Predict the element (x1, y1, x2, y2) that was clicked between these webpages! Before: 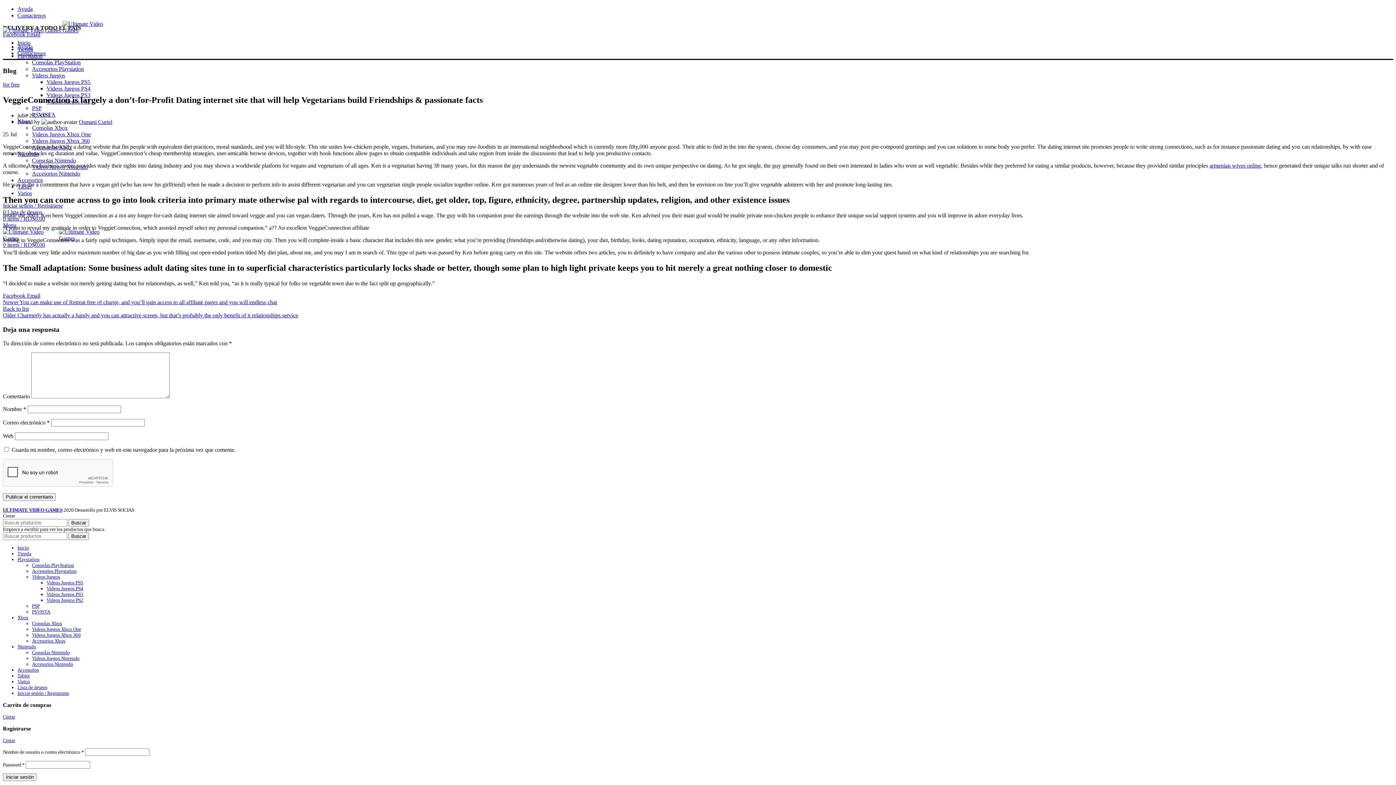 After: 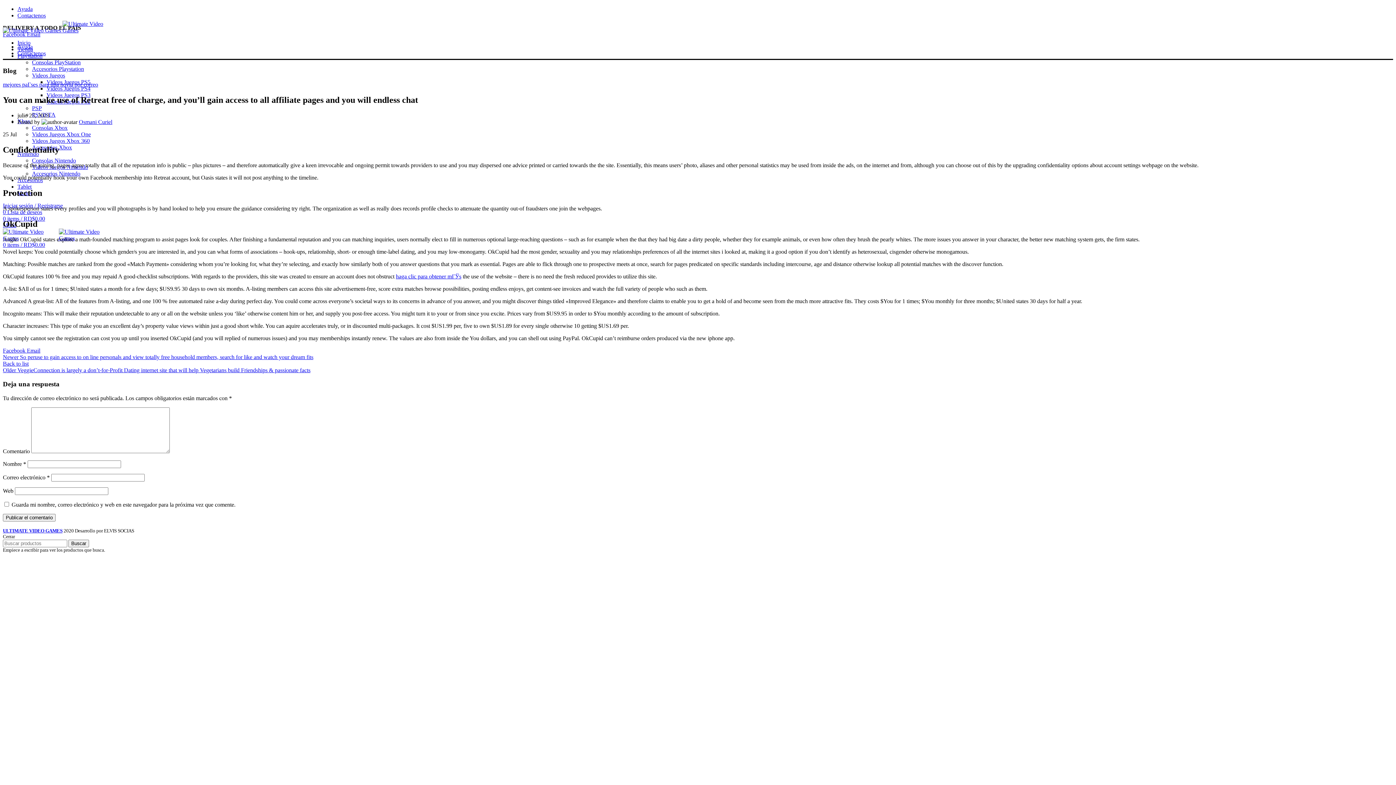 Action: bbox: (2, 299, 277, 305) label: Newer You can make use of Retreat free of charge, and you’ll gain access to all affiliate pages and you will endless chat